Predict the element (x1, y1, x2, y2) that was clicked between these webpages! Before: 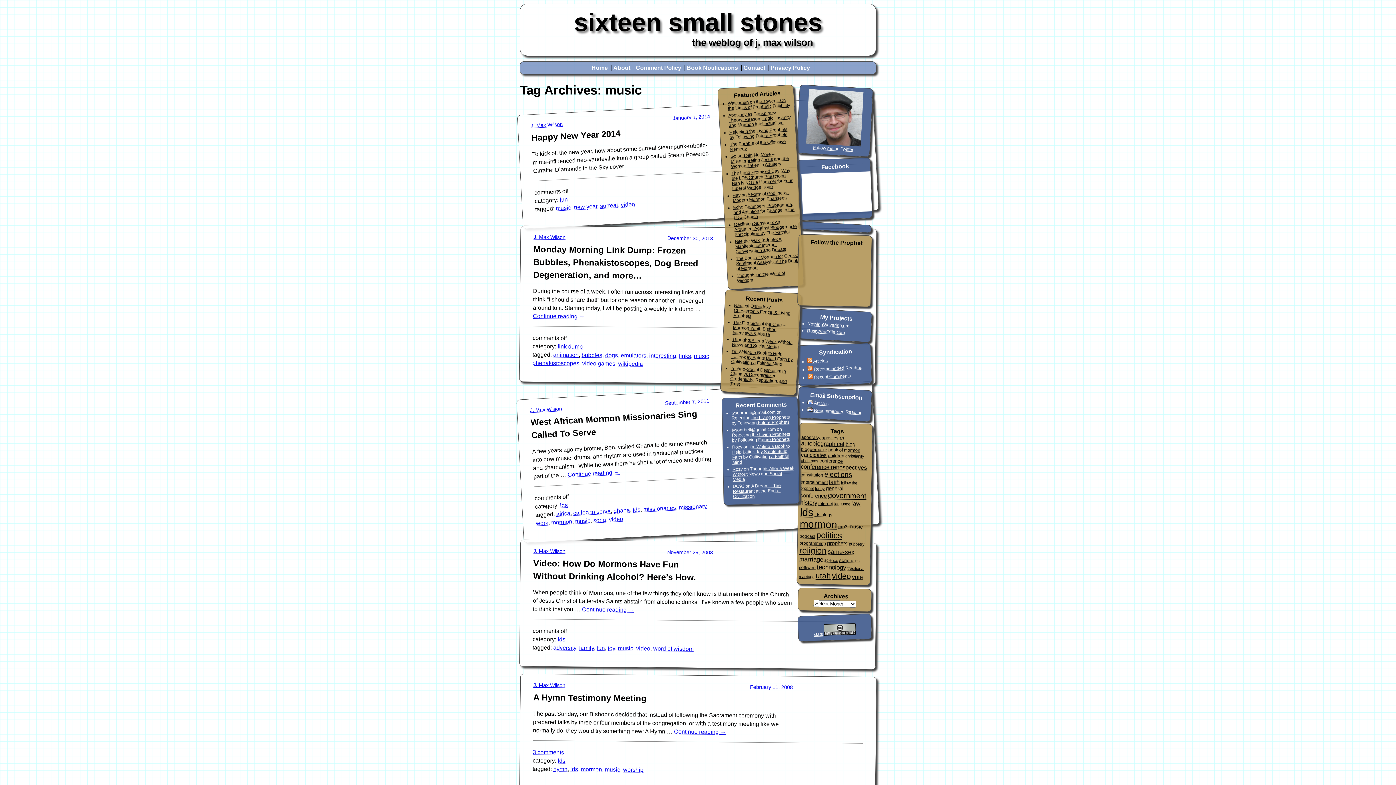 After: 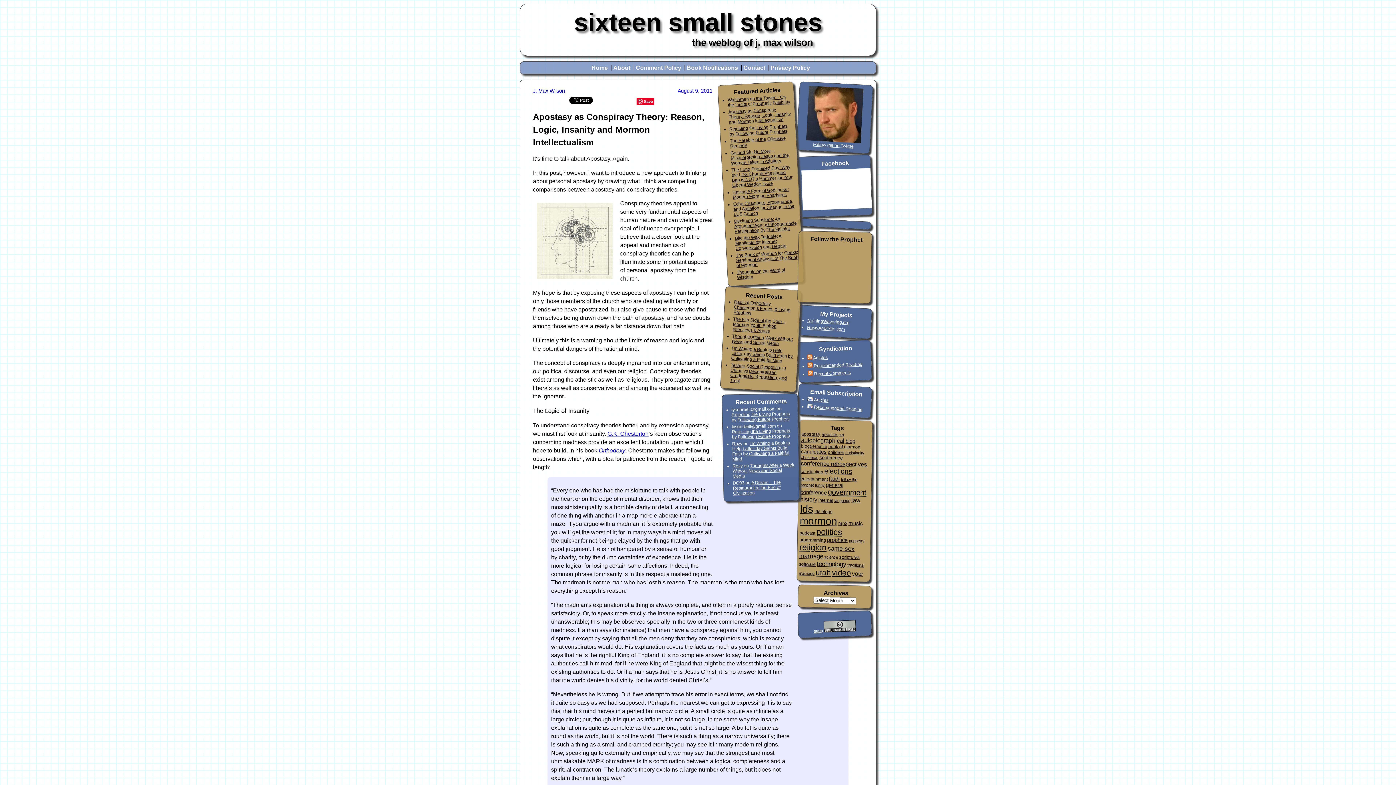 Action: label: Apostasy as Conspiracy Theory: Reason, Logic, Insanity and Mormon Intellectualism bbox: (728, 110, 791, 127)